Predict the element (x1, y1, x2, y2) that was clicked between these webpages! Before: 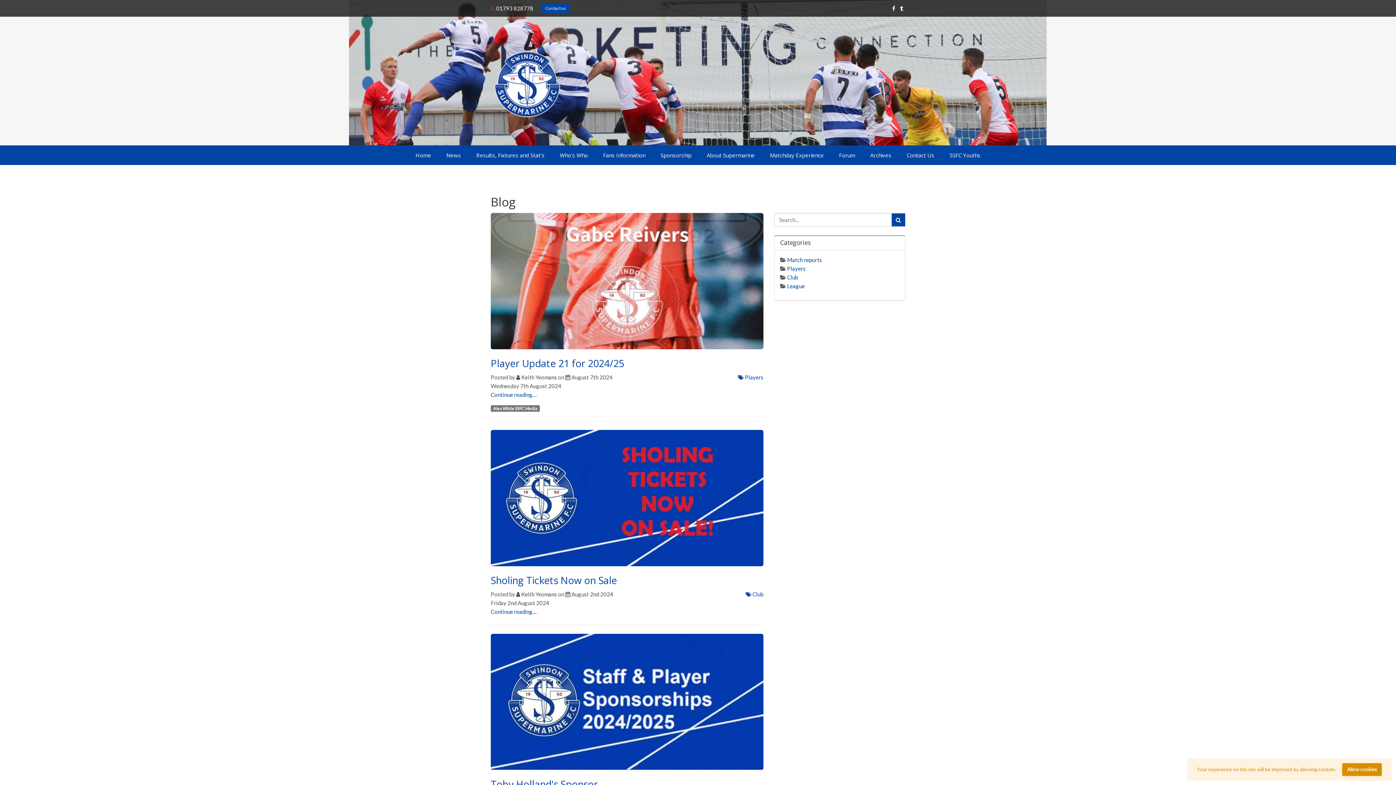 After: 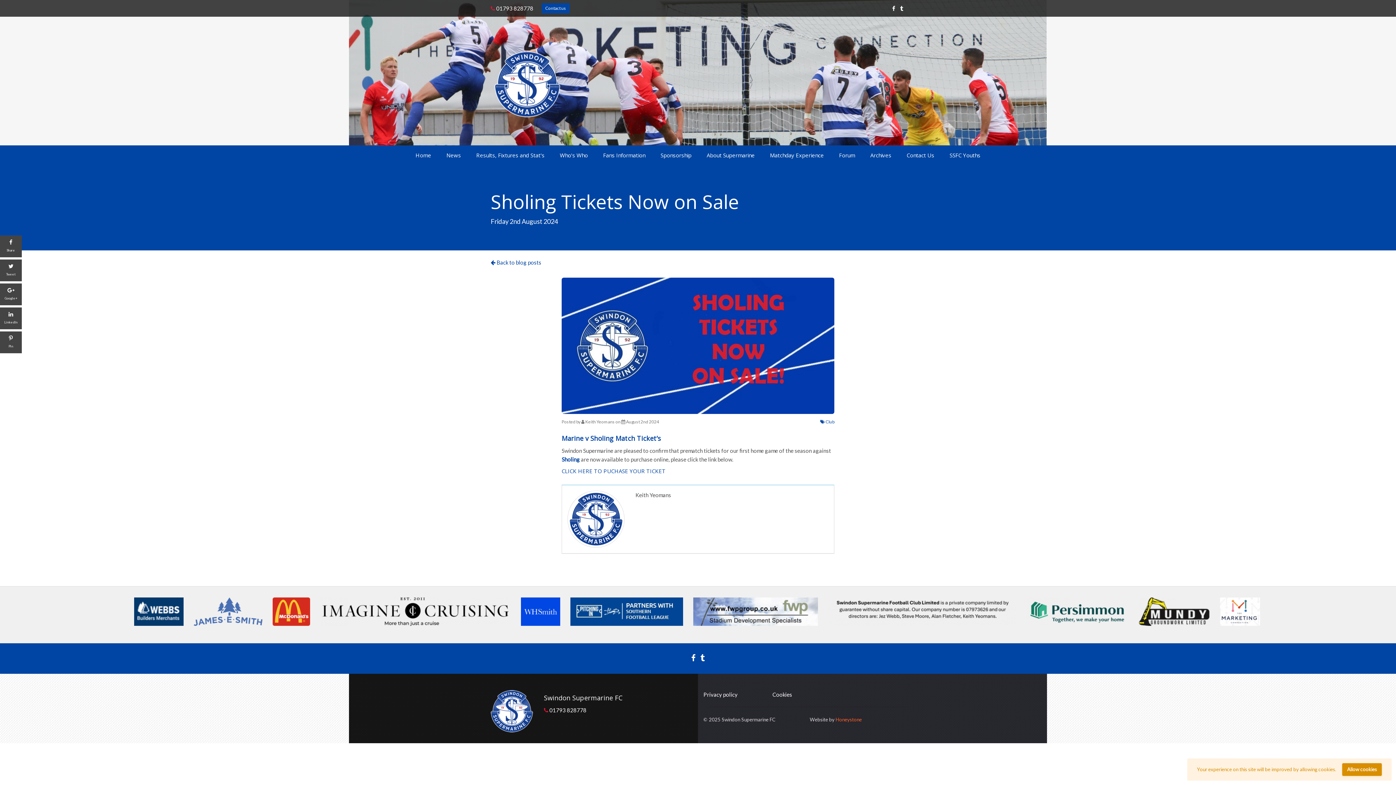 Action: label: Sholing Tickets Now on Sale bbox: (490, 573, 617, 587)